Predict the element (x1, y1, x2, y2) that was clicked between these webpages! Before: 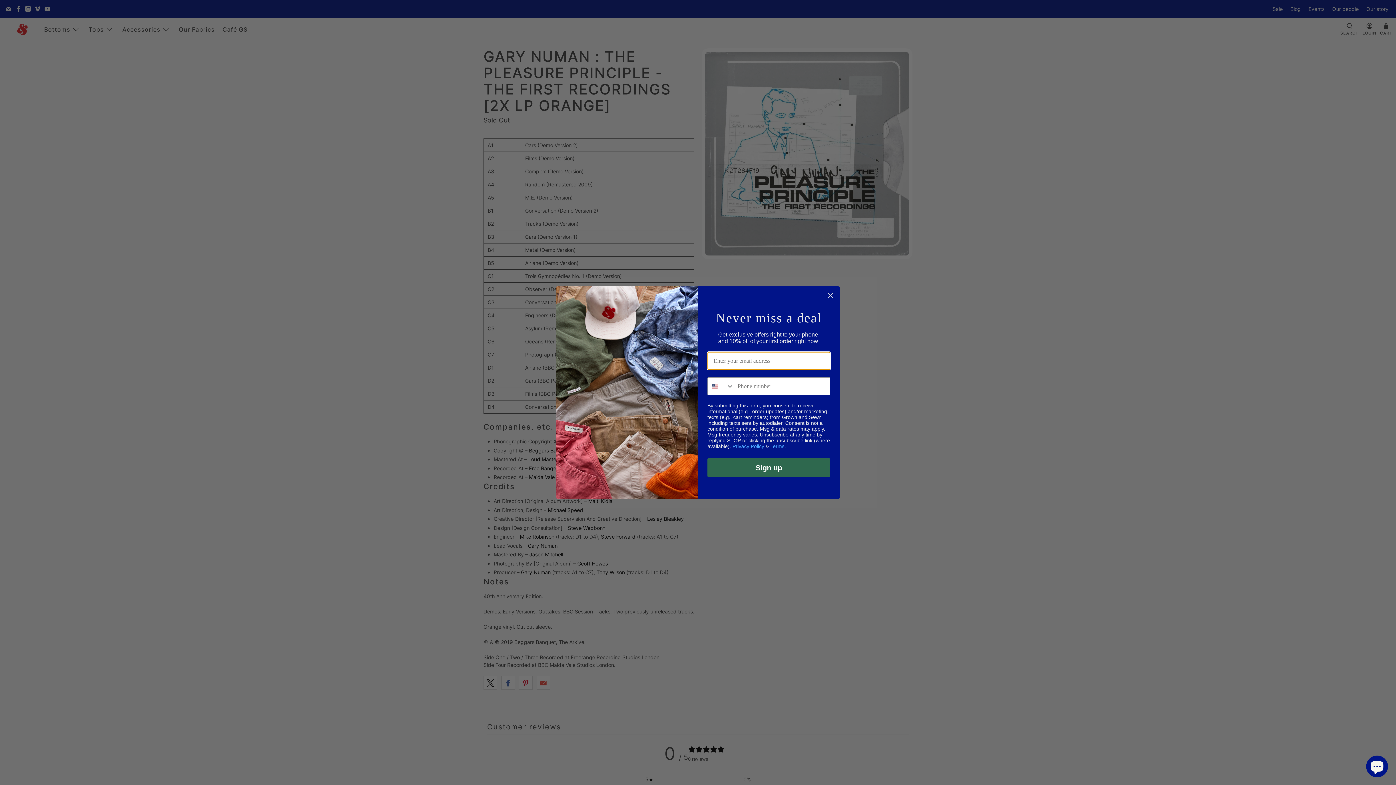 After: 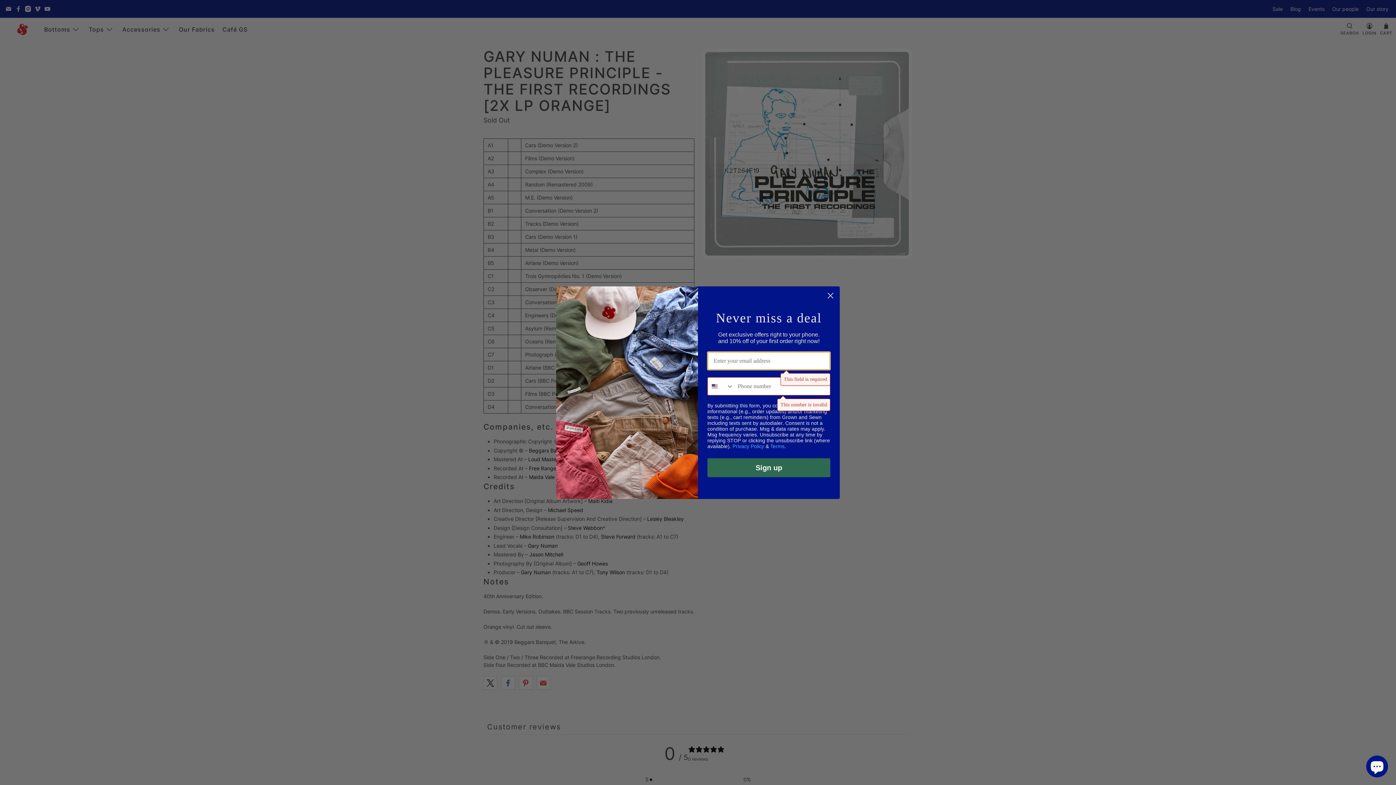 Action: label: Sign up bbox: (707, 458, 830, 477)